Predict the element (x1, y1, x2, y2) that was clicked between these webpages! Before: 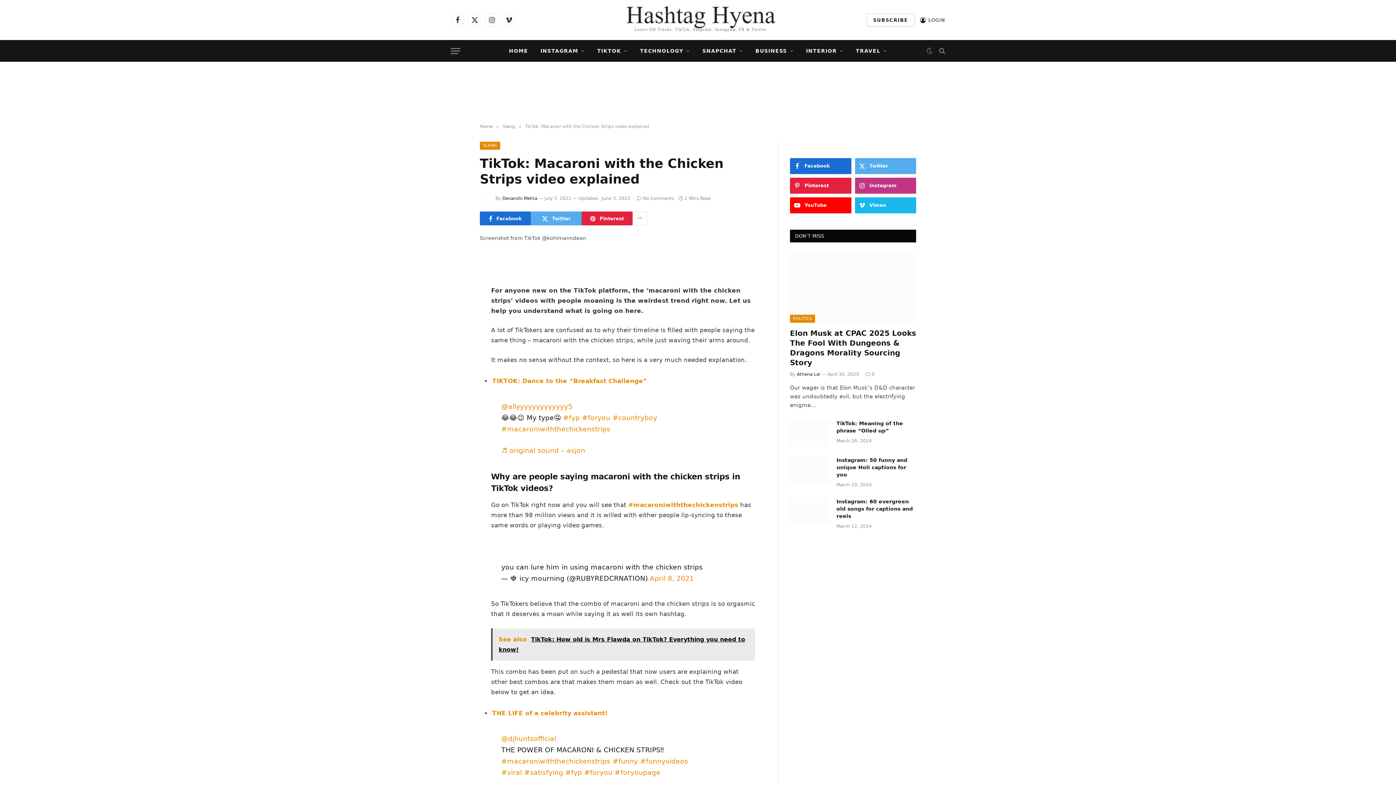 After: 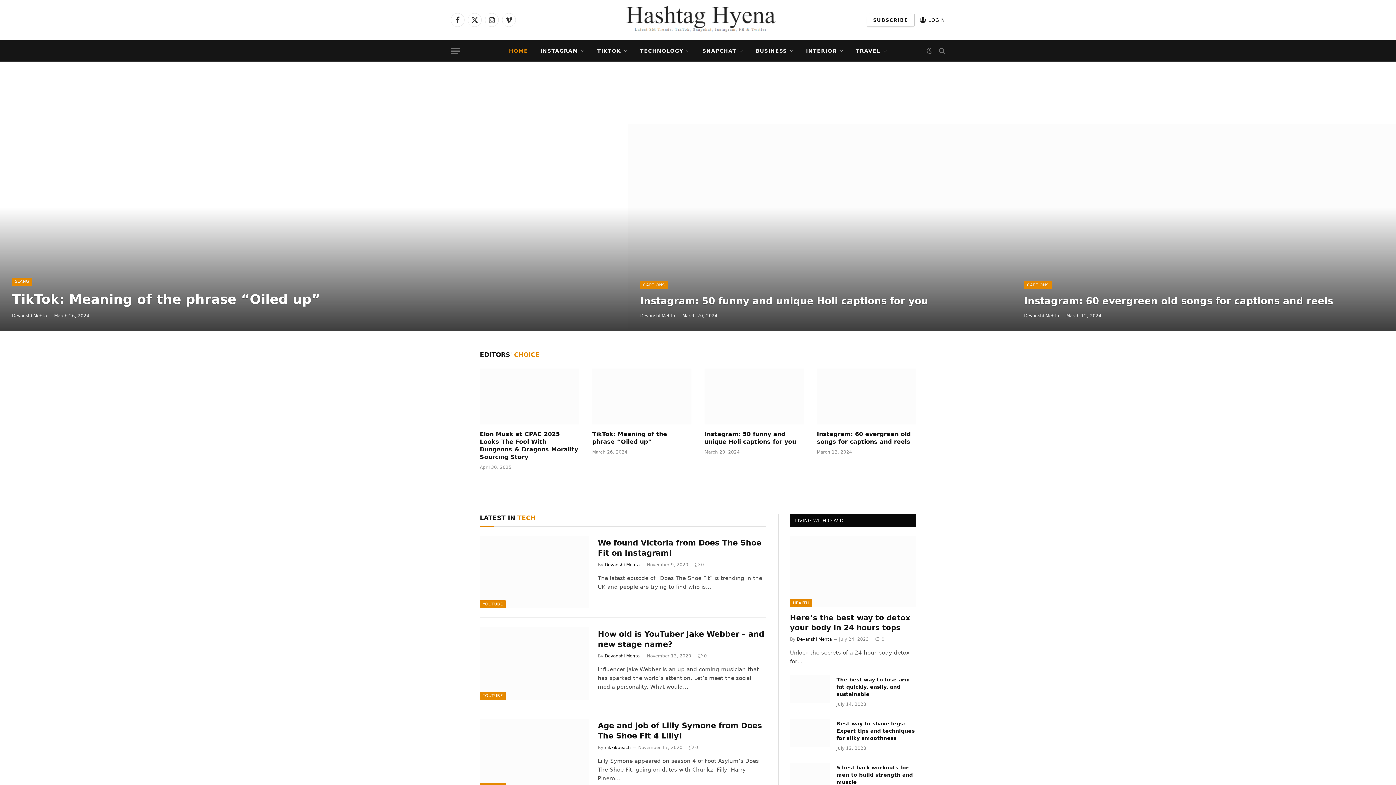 Action: bbox: (480, 124, 492, 129) label: Home